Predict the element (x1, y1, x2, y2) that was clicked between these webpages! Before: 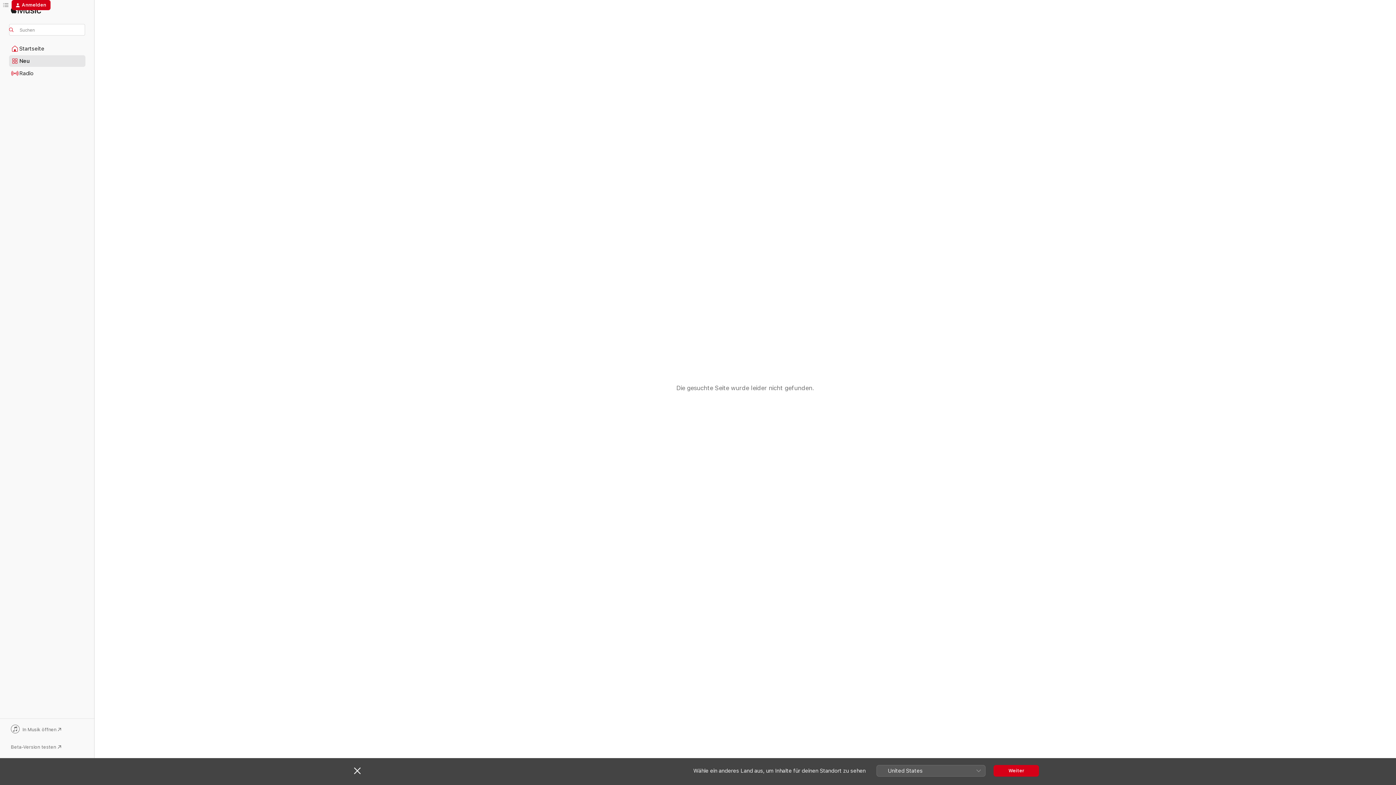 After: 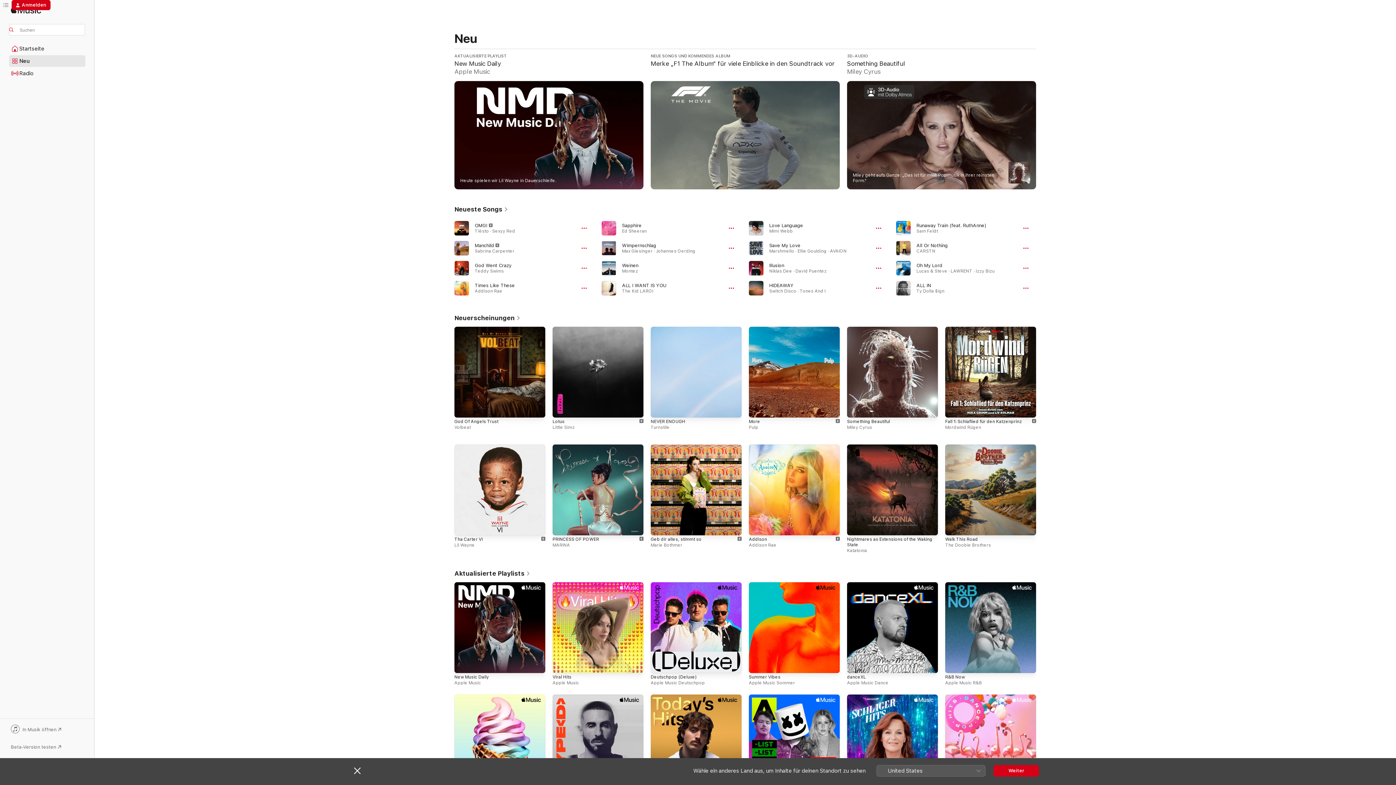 Action: bbox: (9, 55, 85, 66) label: Neu